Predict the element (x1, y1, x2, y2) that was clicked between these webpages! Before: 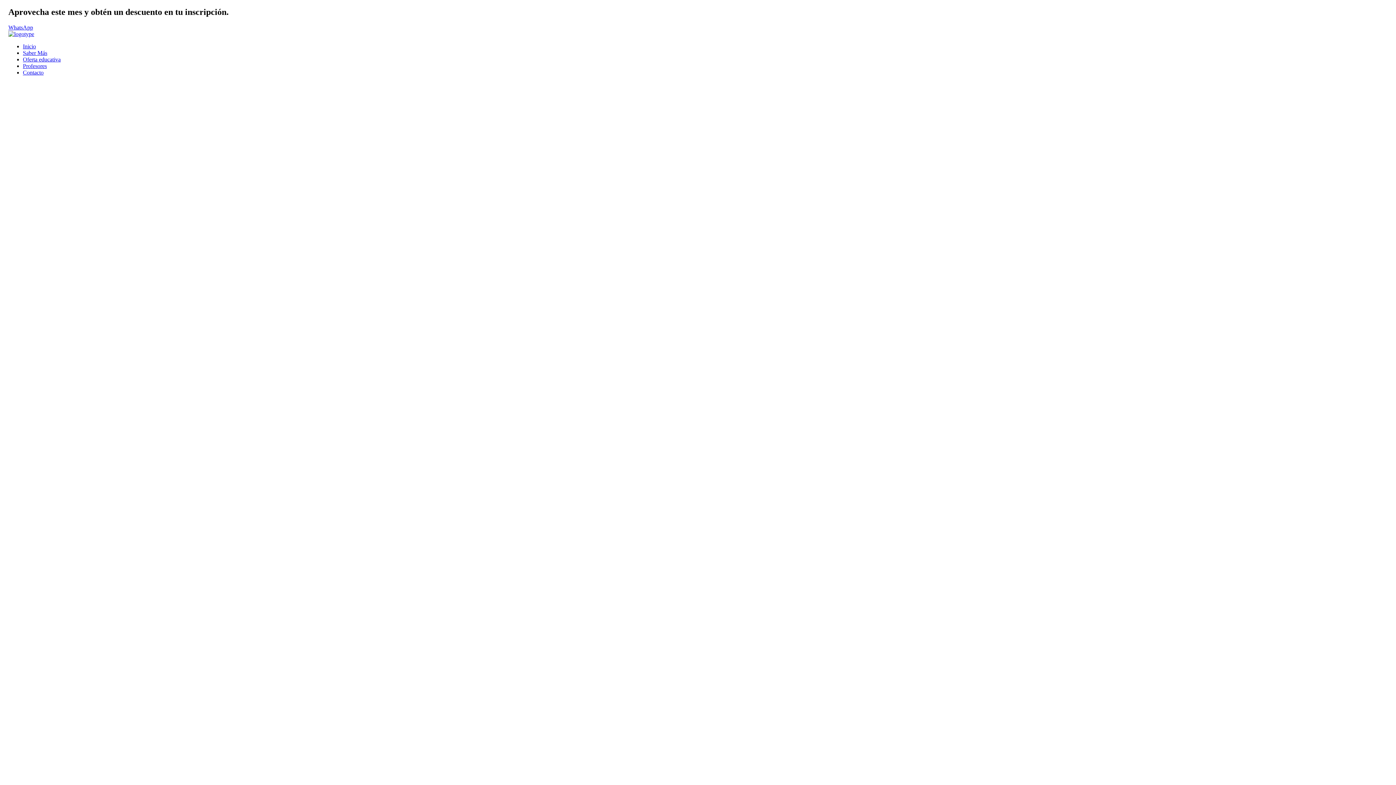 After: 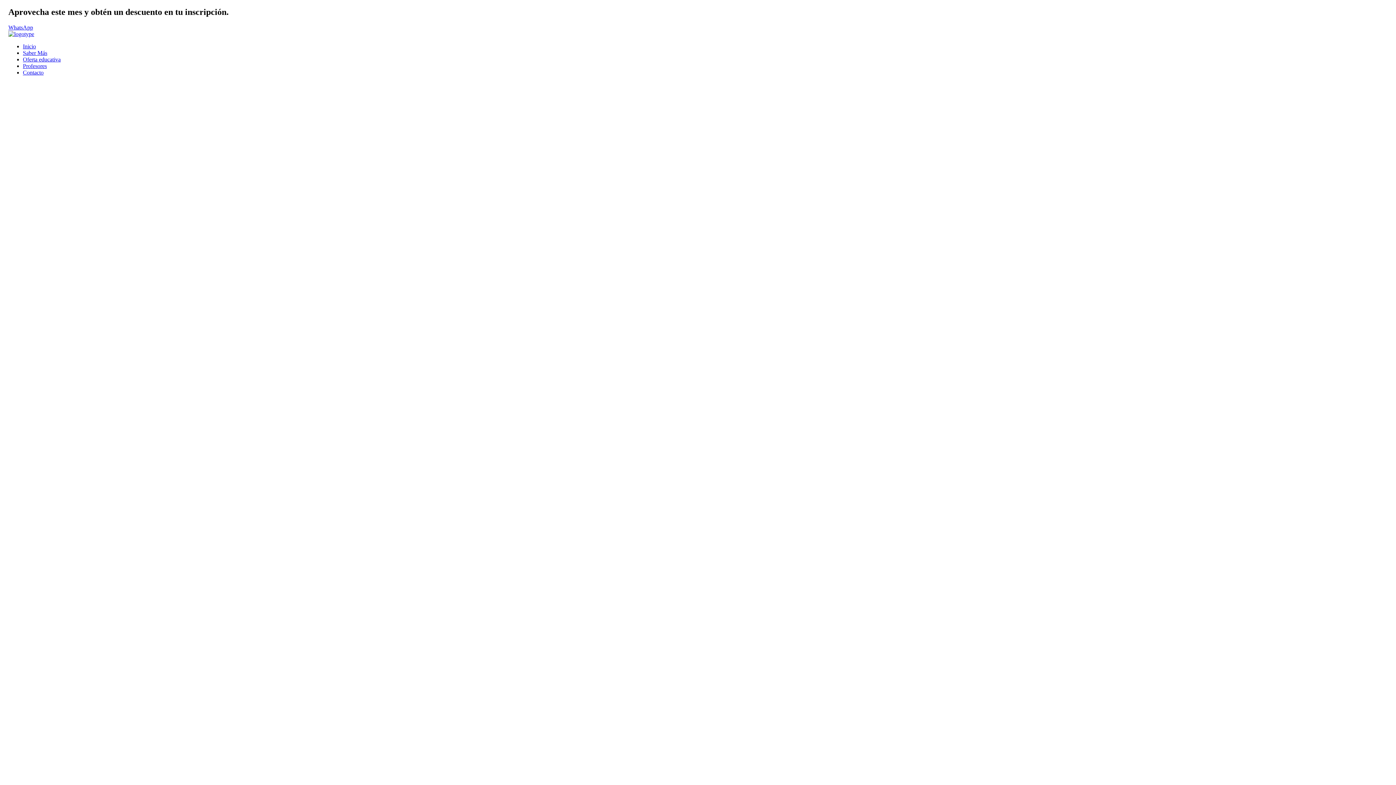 Action: label: Profesores bbox: (22, 62, 46, 69)